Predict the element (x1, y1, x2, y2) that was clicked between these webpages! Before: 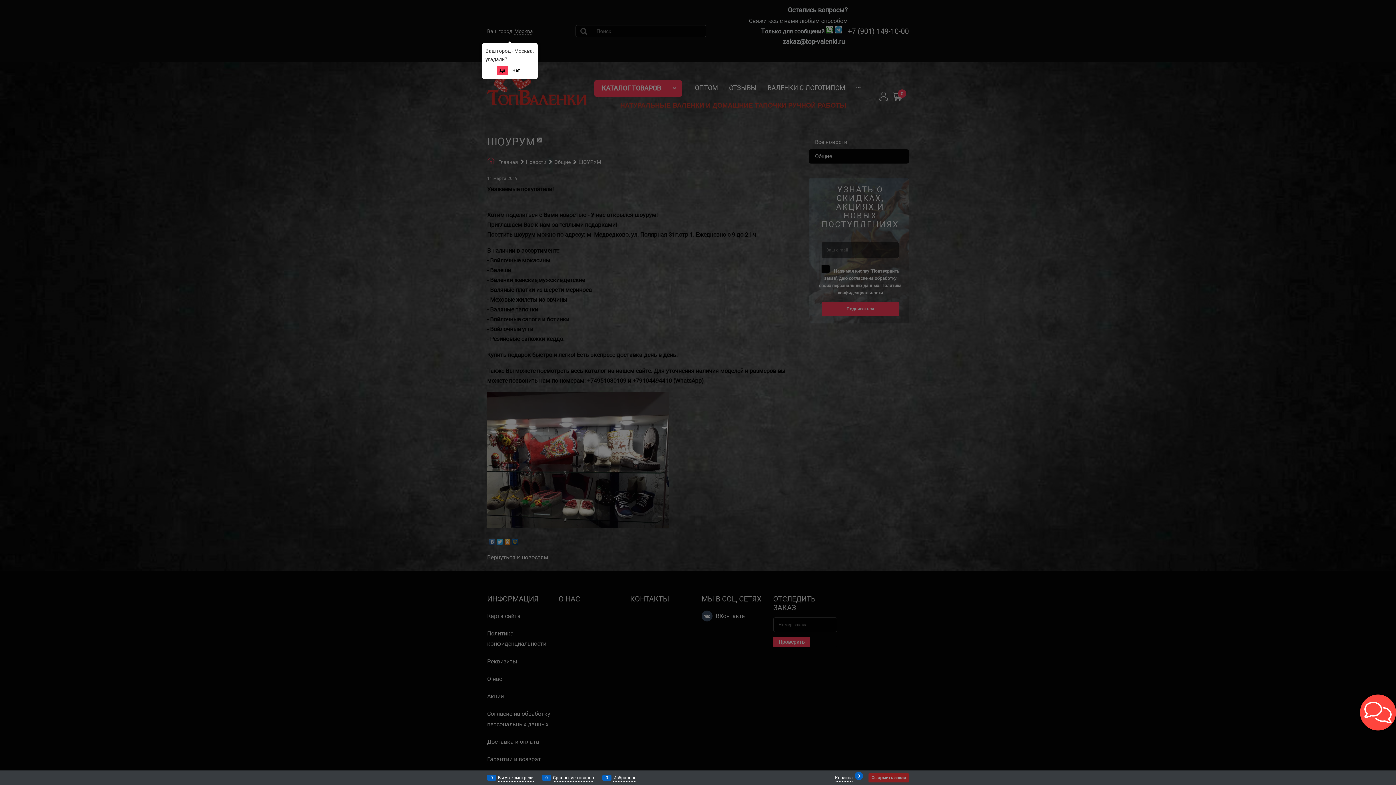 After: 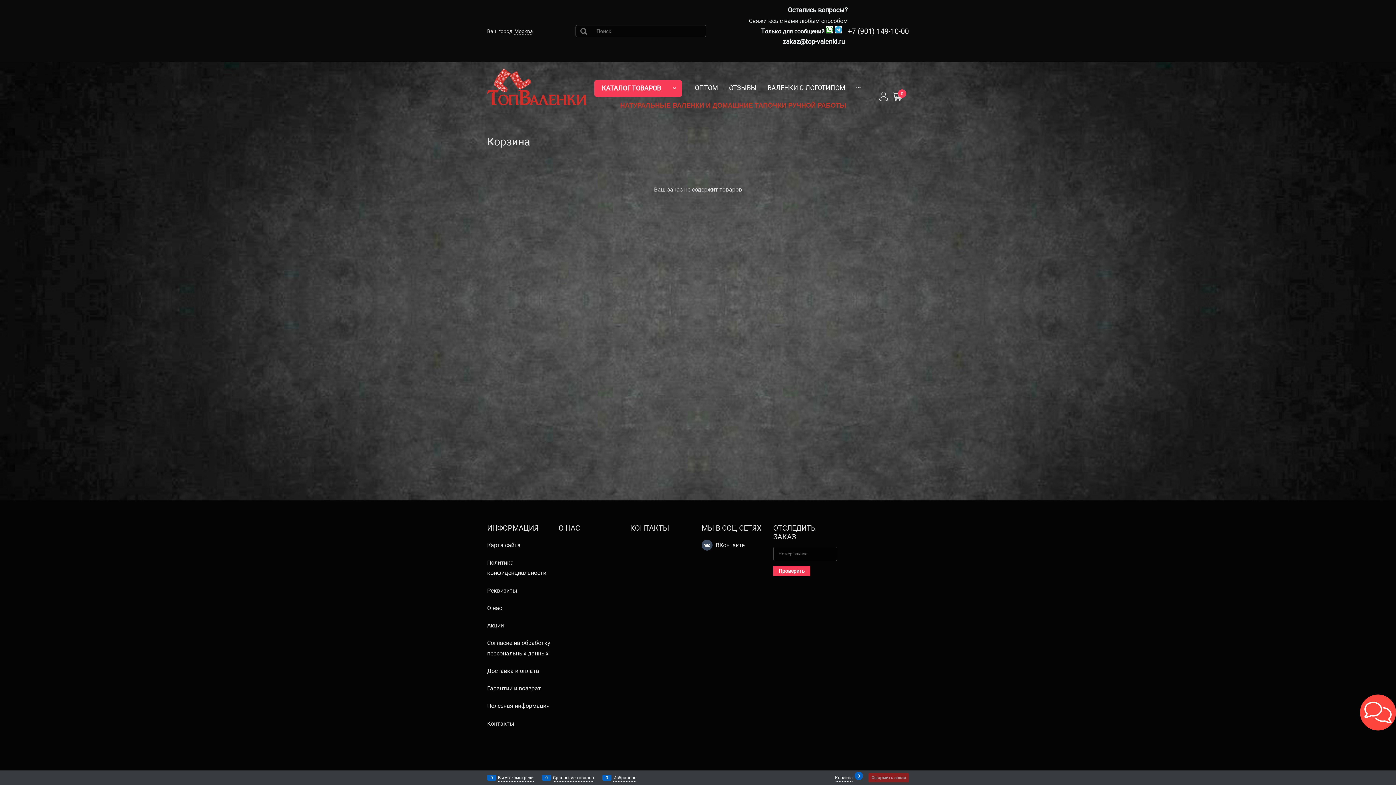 Action: label: Корзина
0 bbox: (835, 774, 853, 782)